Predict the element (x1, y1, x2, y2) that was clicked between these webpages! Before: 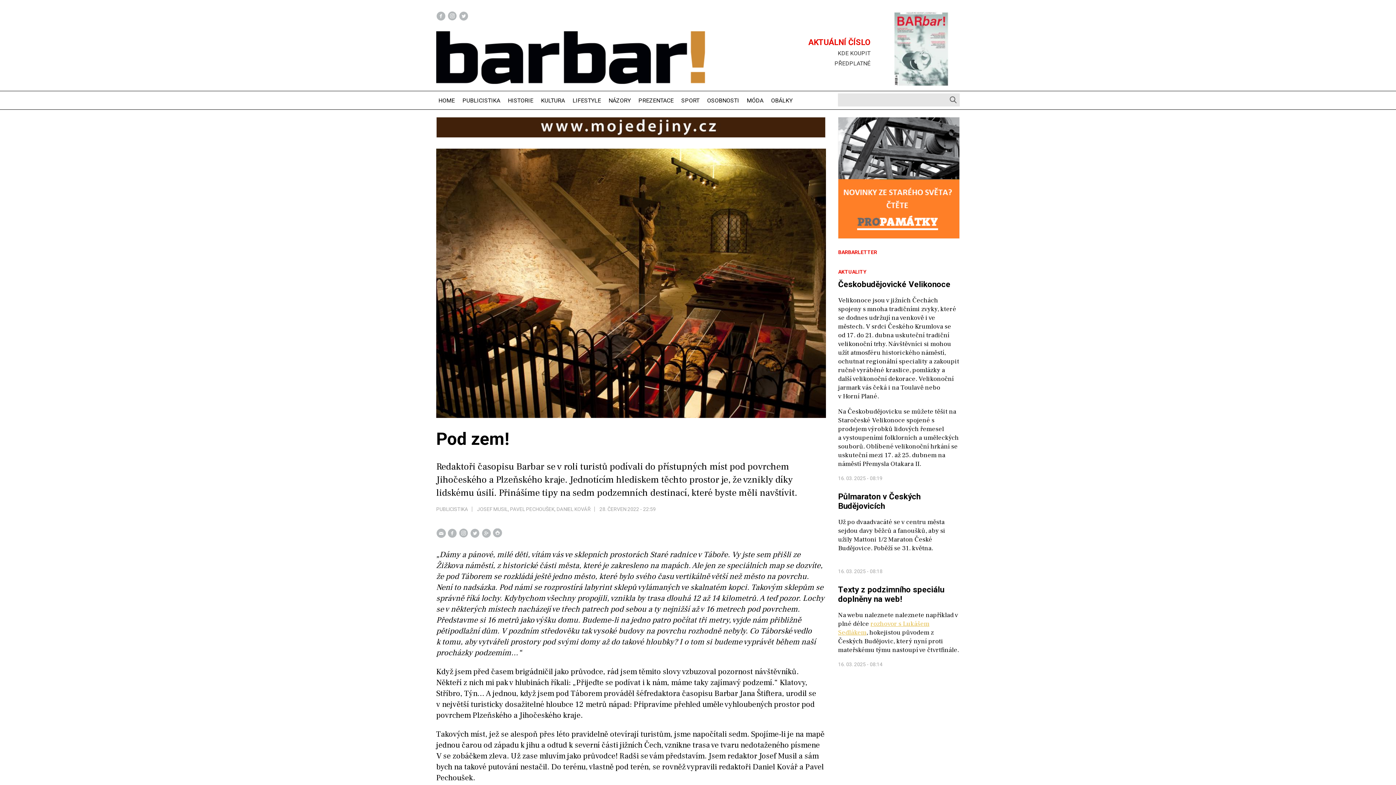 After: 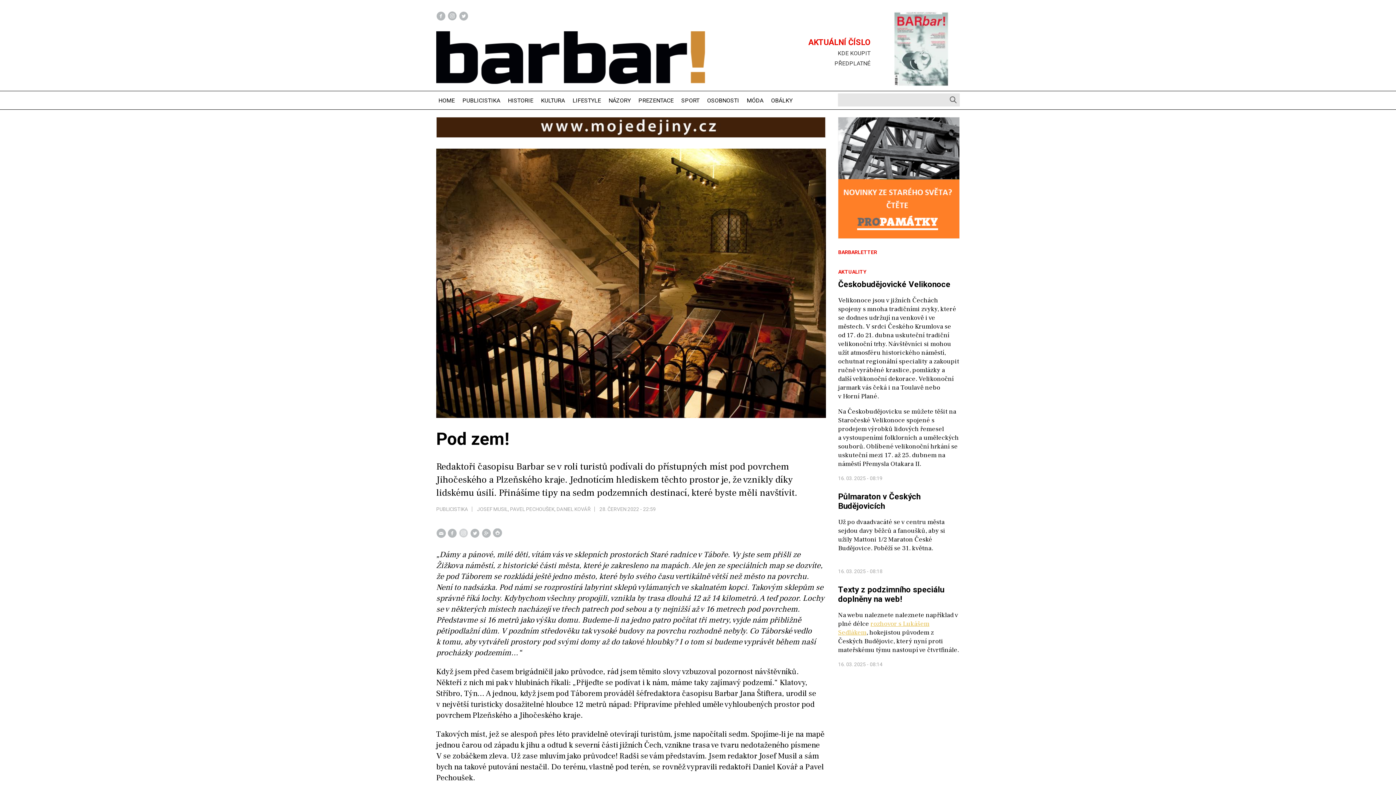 Action: bbox: (458, 528, 468, 538)